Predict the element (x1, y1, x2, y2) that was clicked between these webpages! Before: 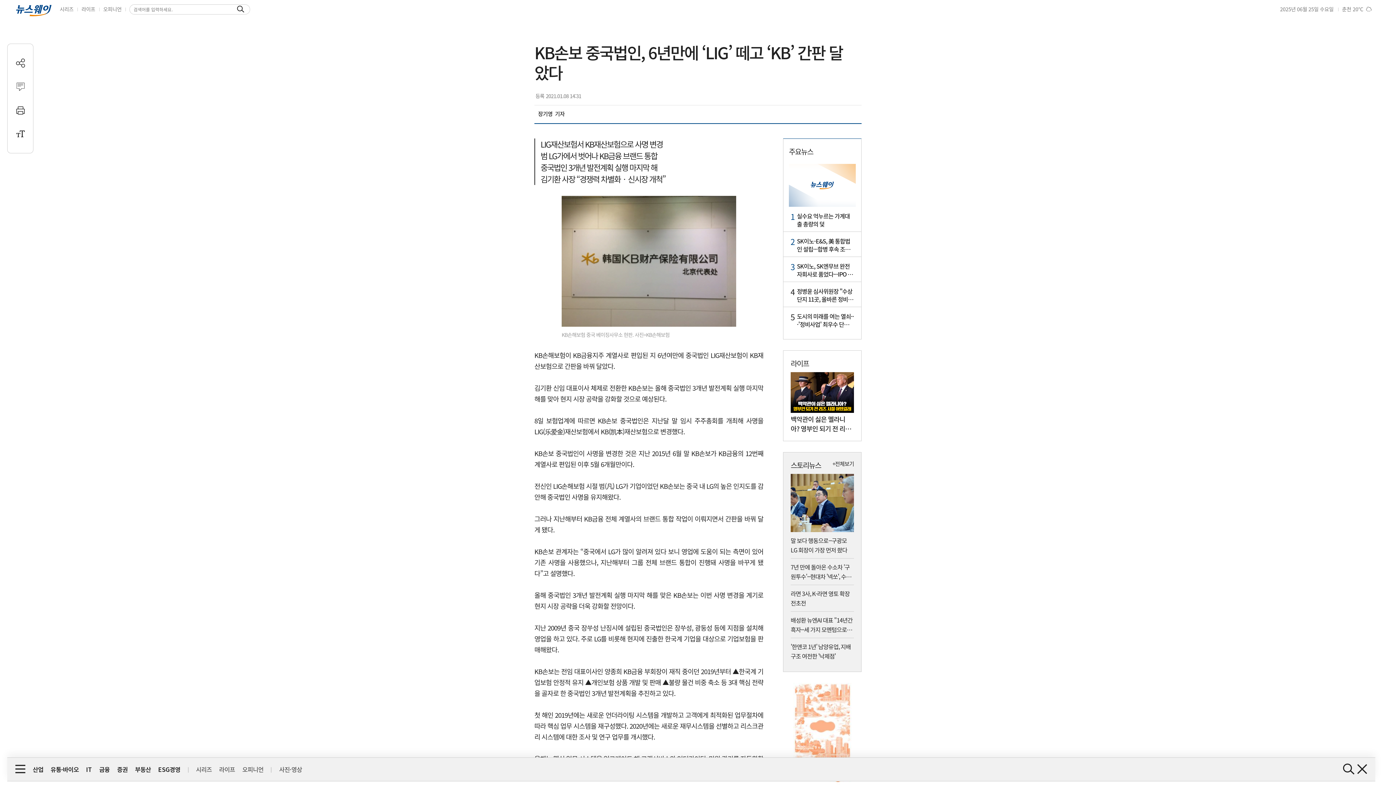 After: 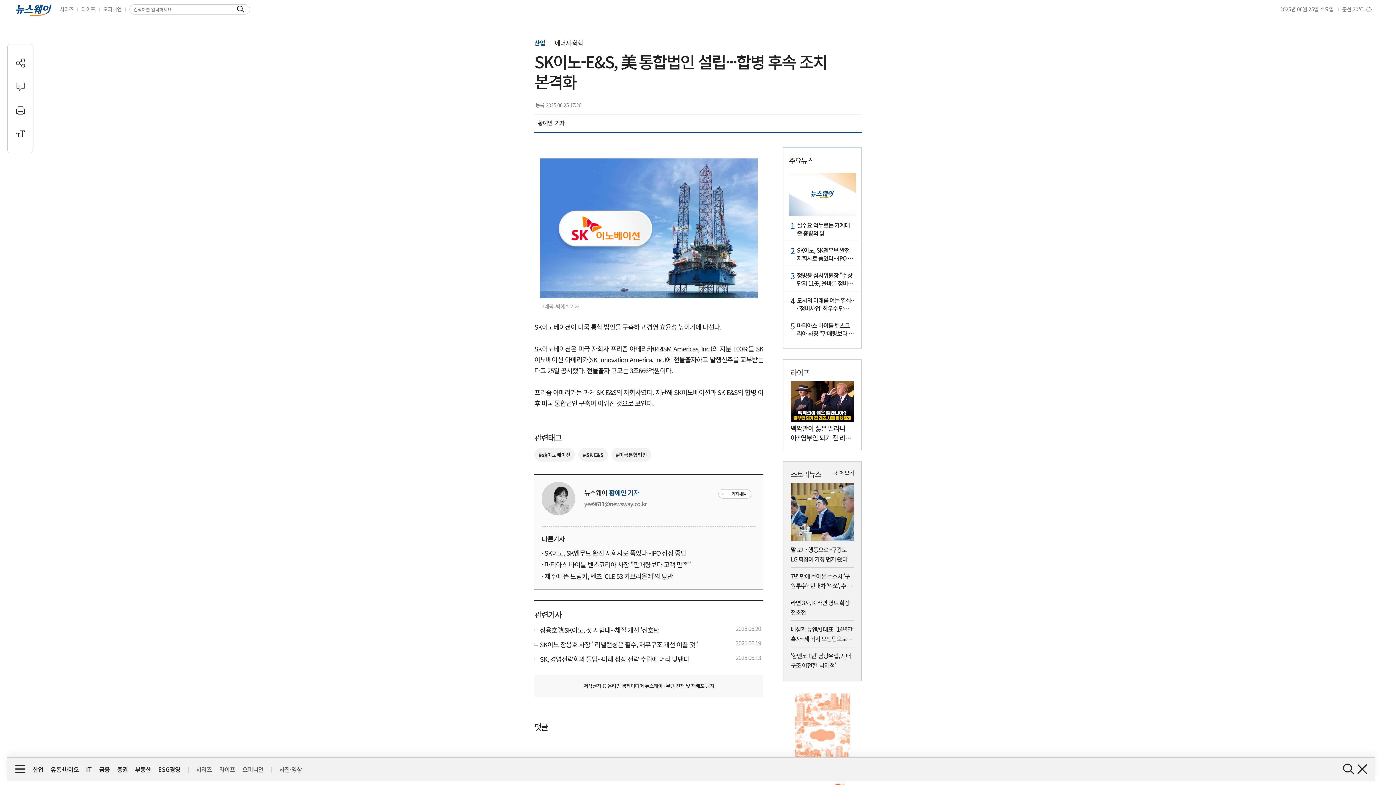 Action: label: 2

SK이노-E&S, 美 통합법인 설립···합병 후속 조치 본격화 bbox: (789, 235, 856, 253)